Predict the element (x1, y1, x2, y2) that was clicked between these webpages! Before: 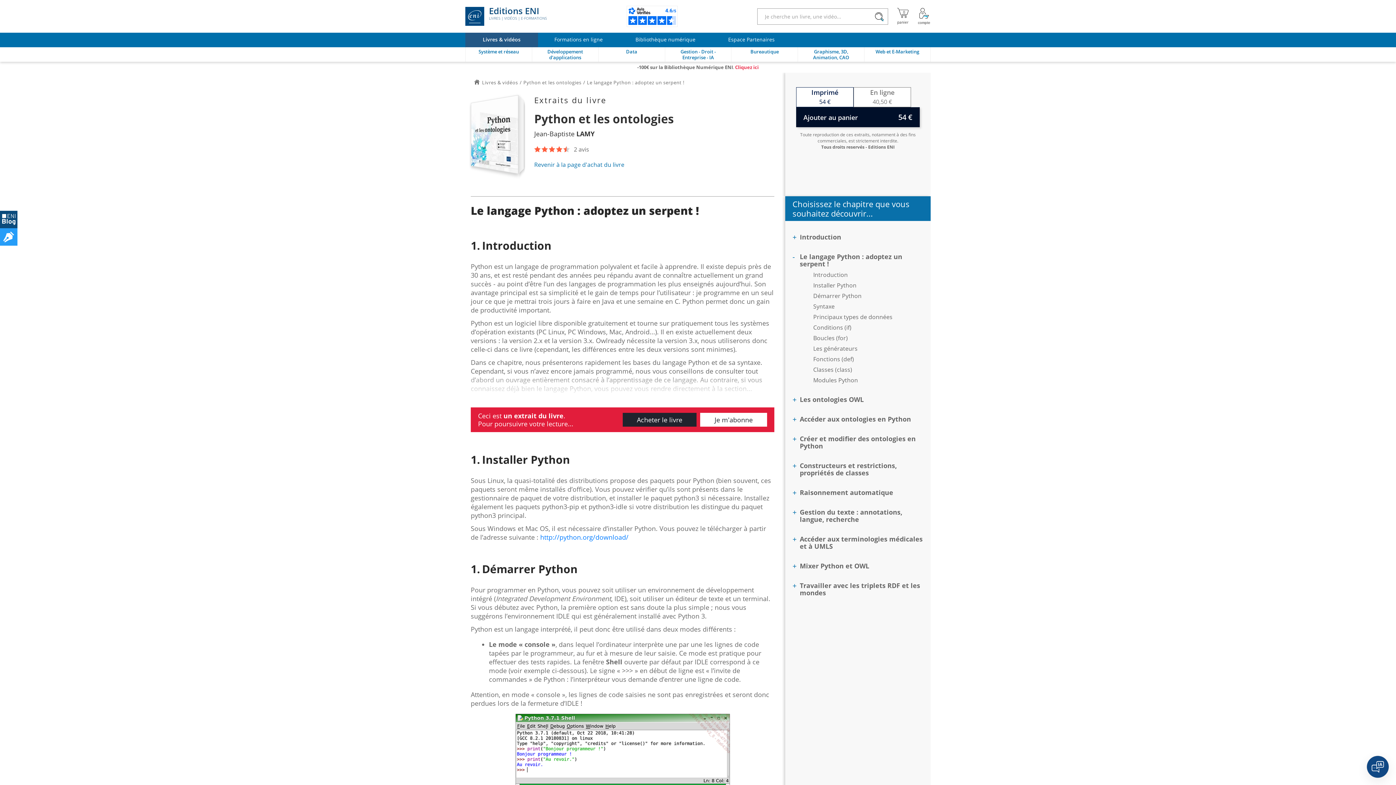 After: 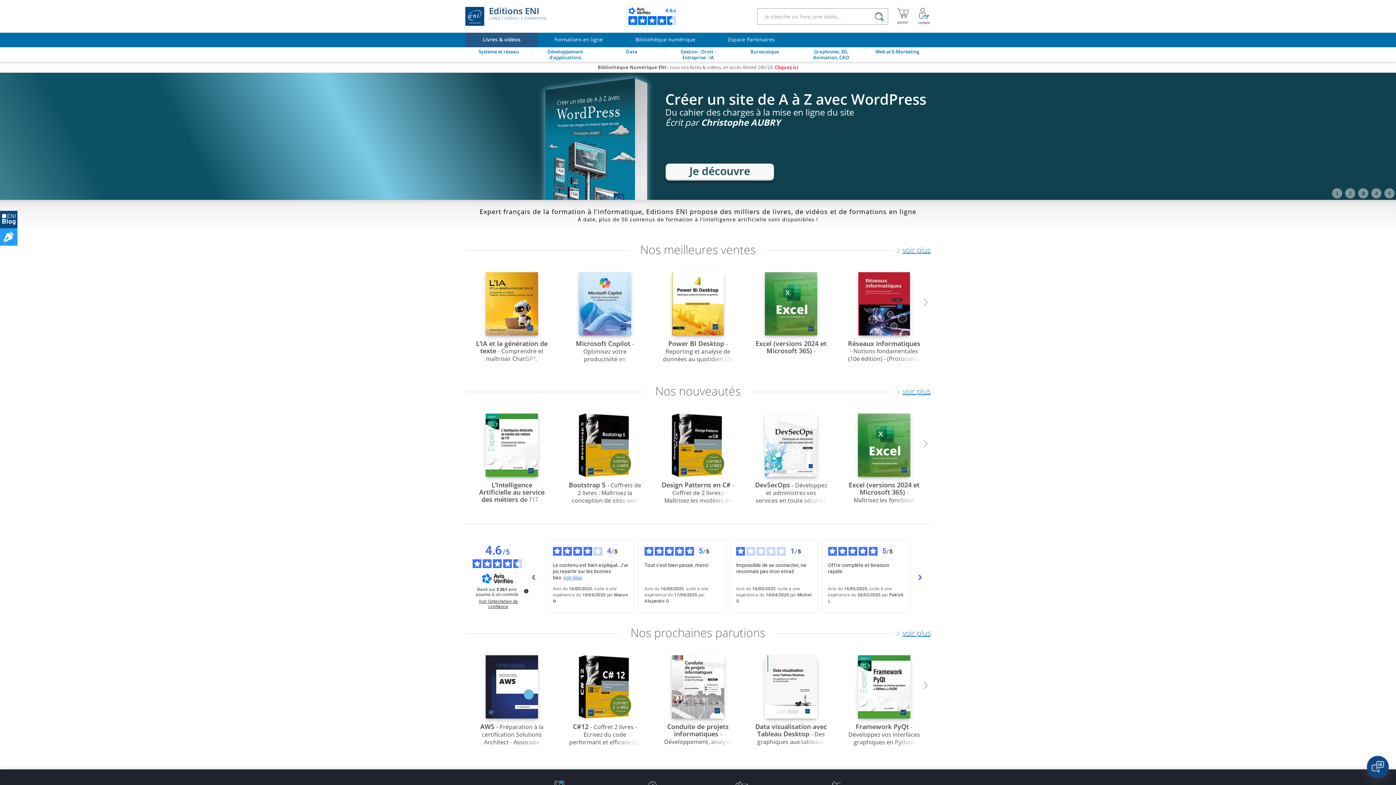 Action: bbox: (465, 32, 538, 47) label: Livres & vidéos